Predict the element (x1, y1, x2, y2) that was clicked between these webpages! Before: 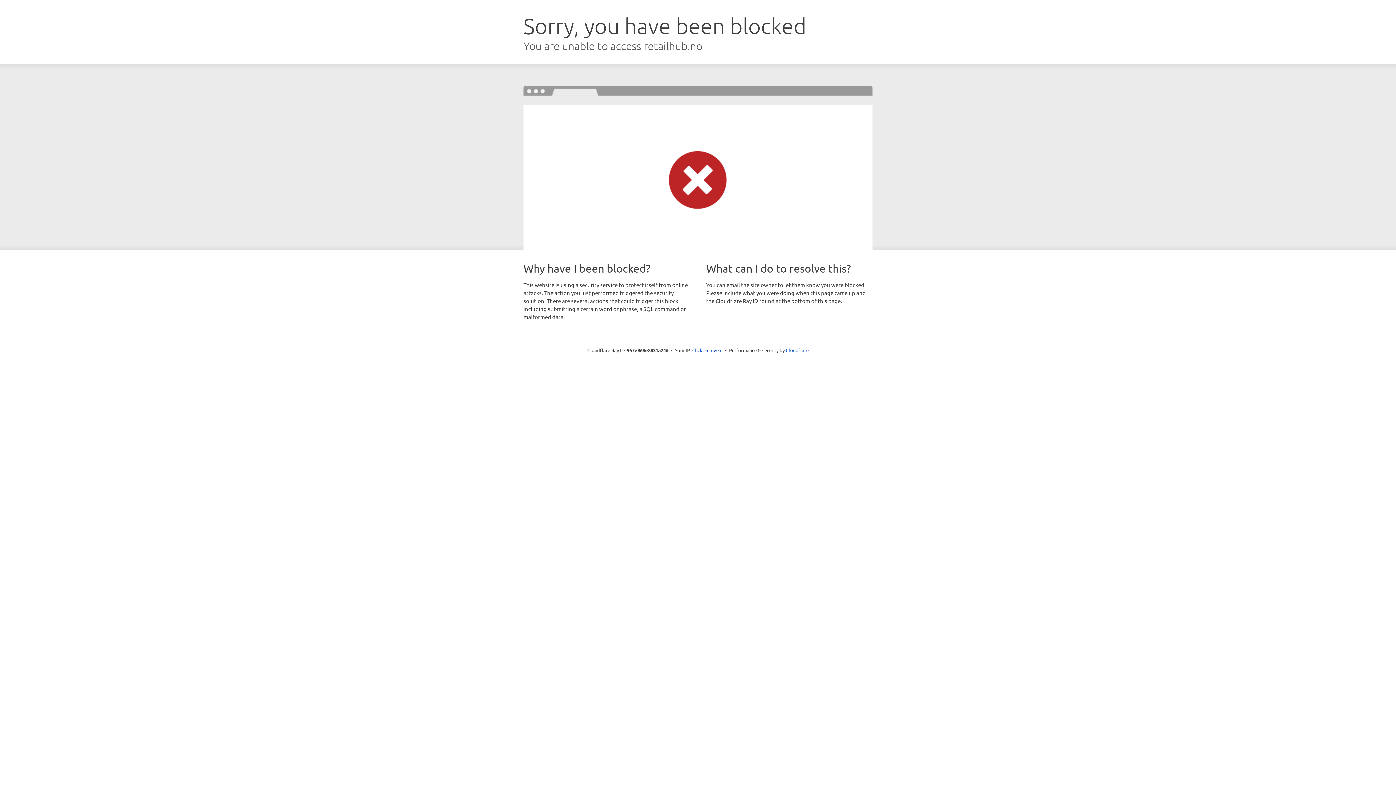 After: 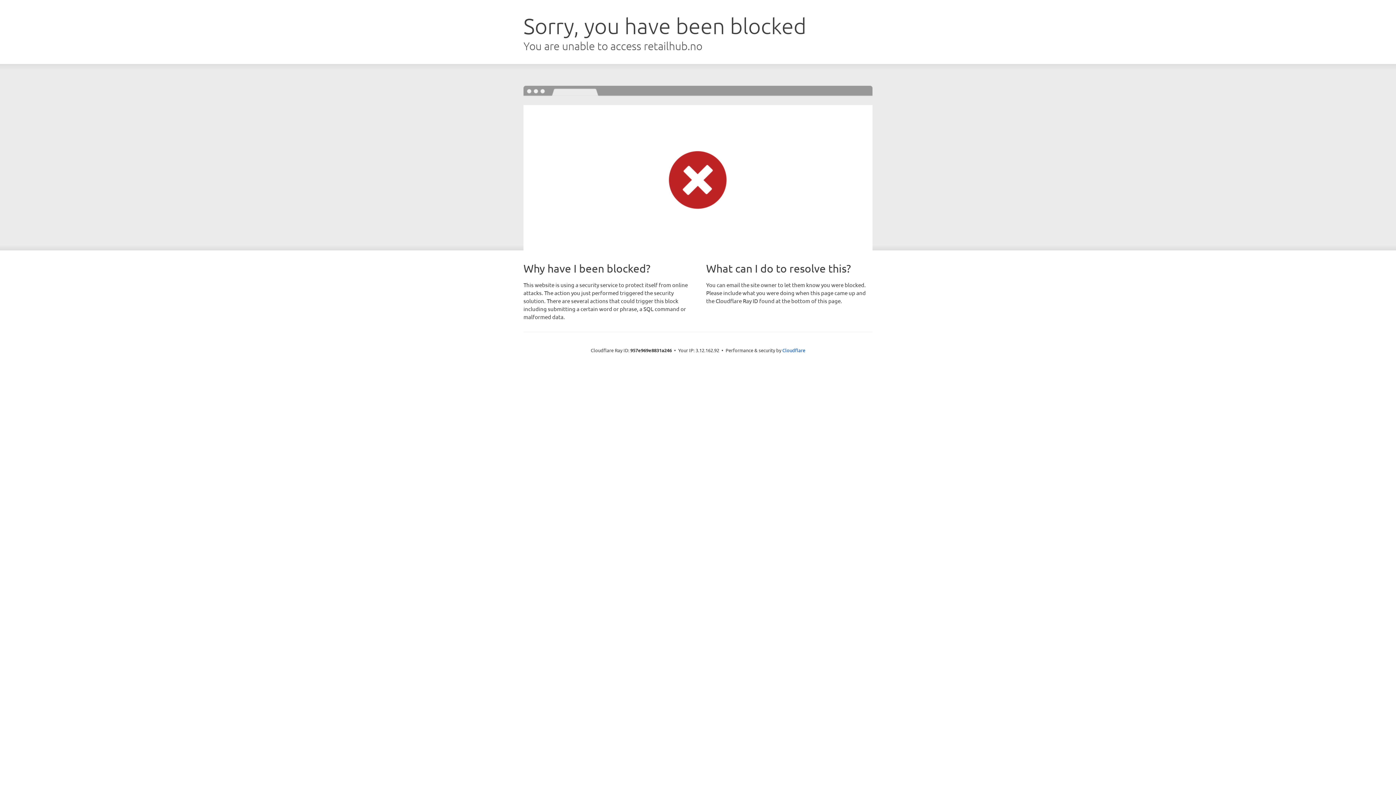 Action: label: Click to reveal bbox: (692, 346, 722, 353)